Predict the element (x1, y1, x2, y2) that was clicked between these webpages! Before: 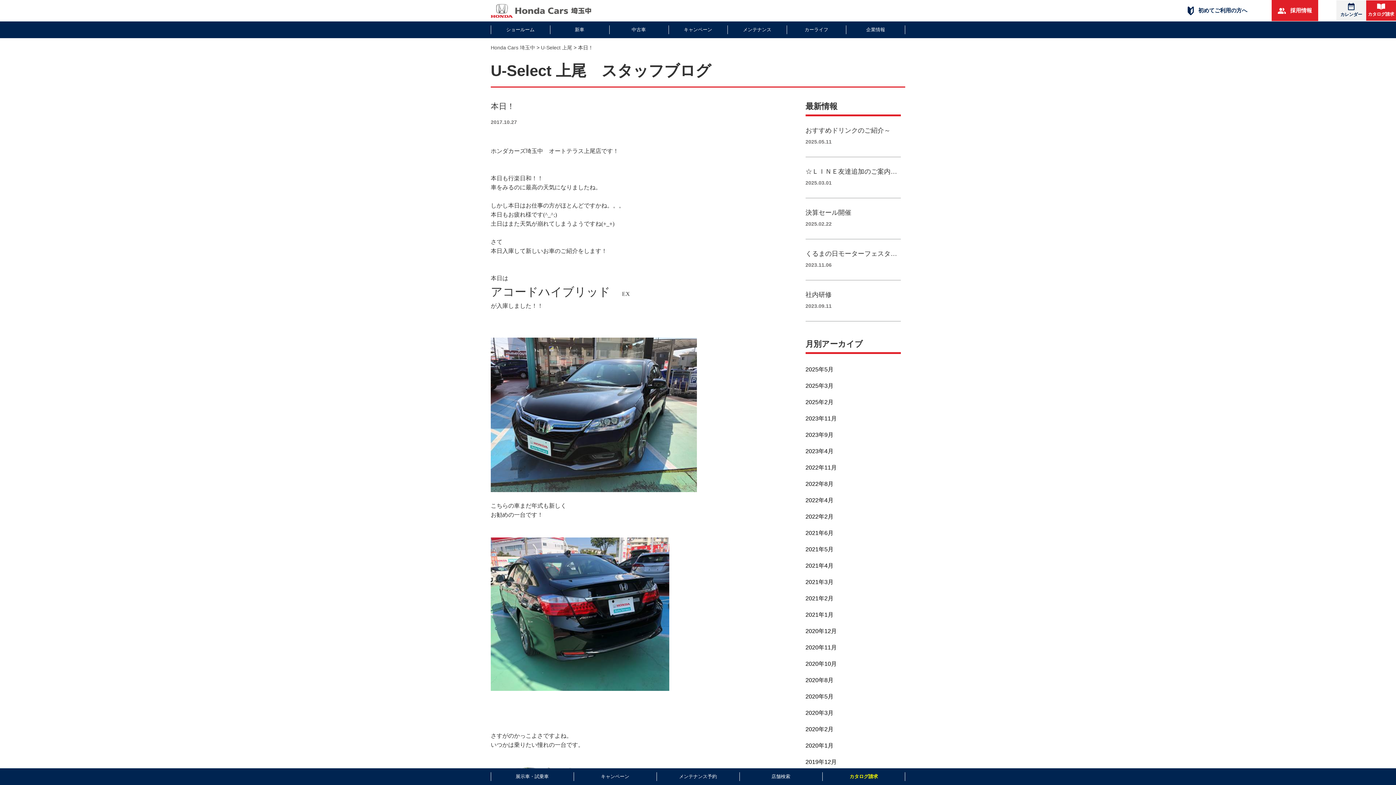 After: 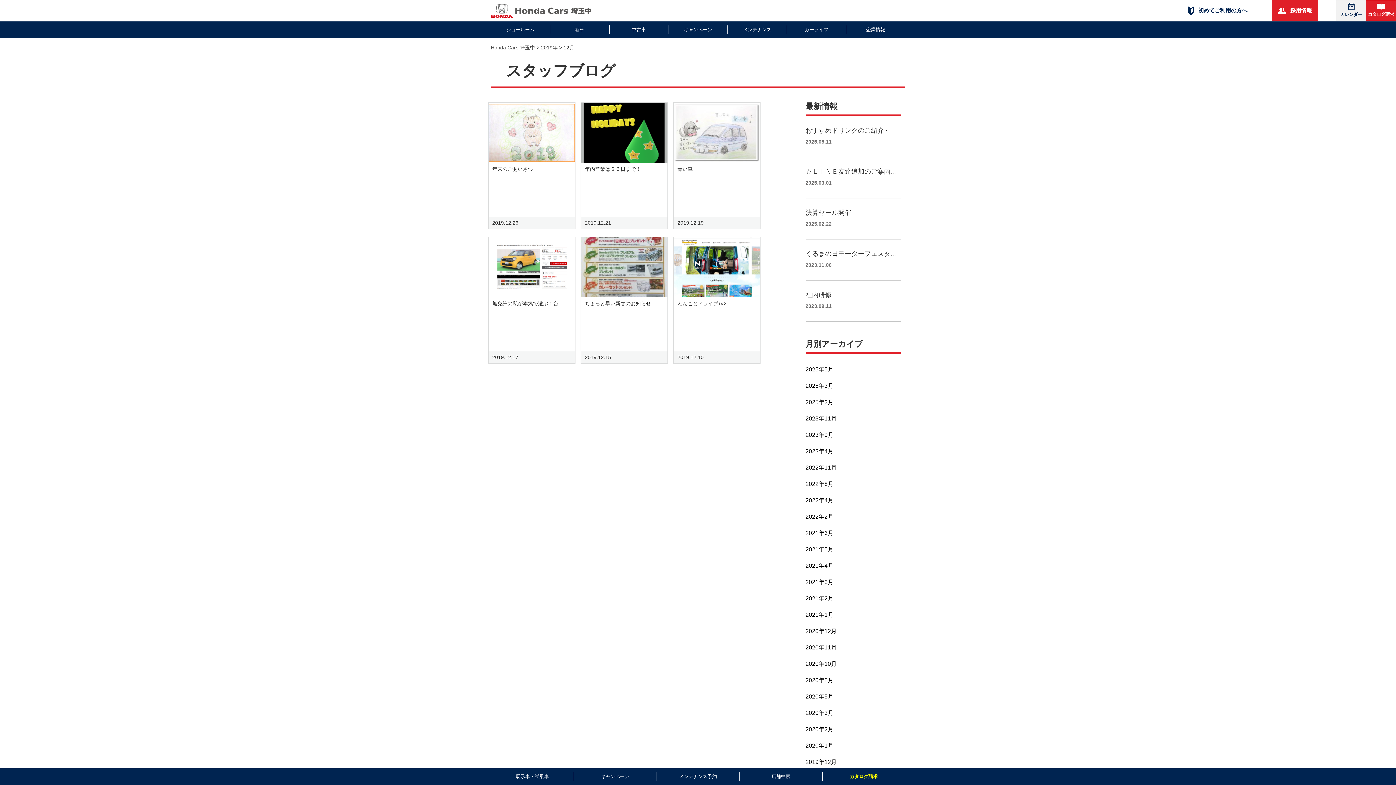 Action: bbox: (805, 759, 837, 765) label: 2019年12月